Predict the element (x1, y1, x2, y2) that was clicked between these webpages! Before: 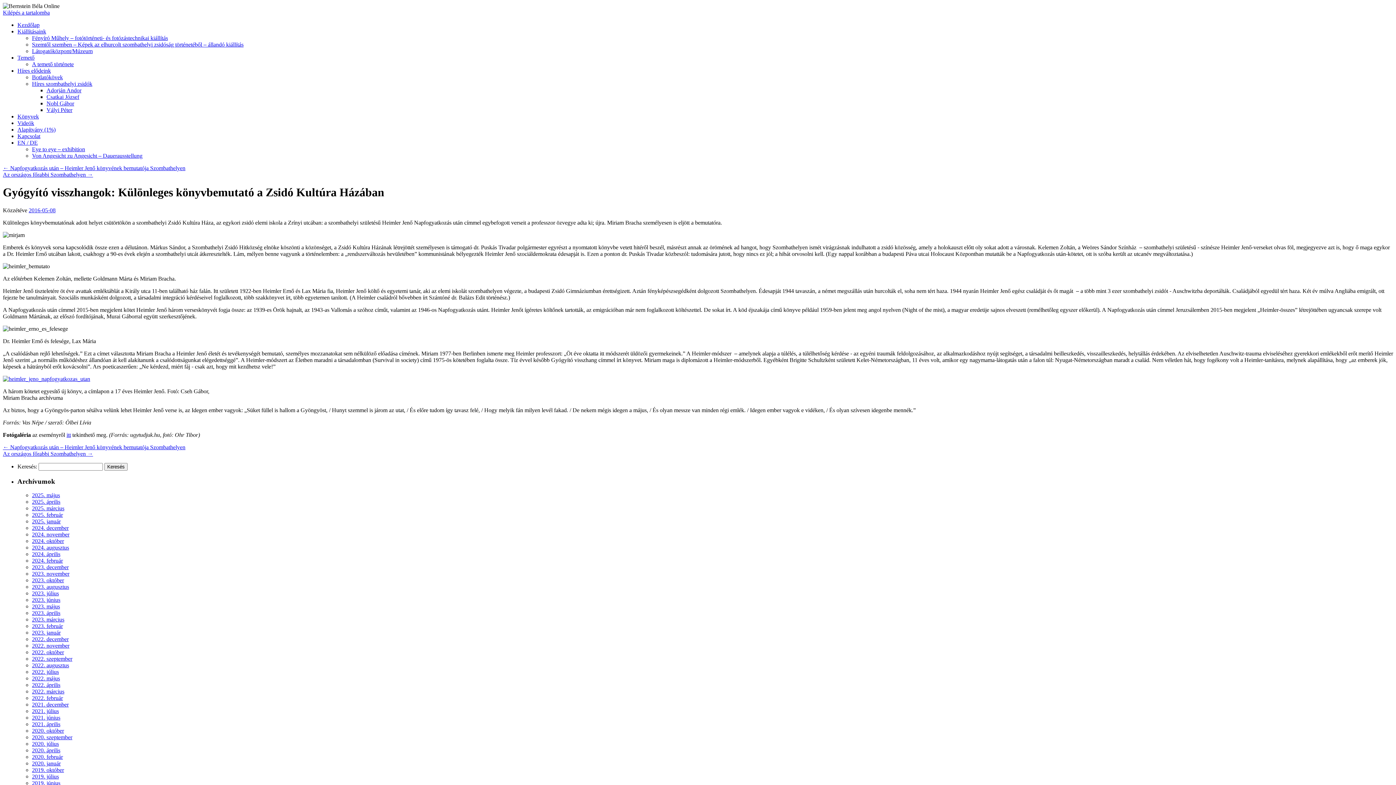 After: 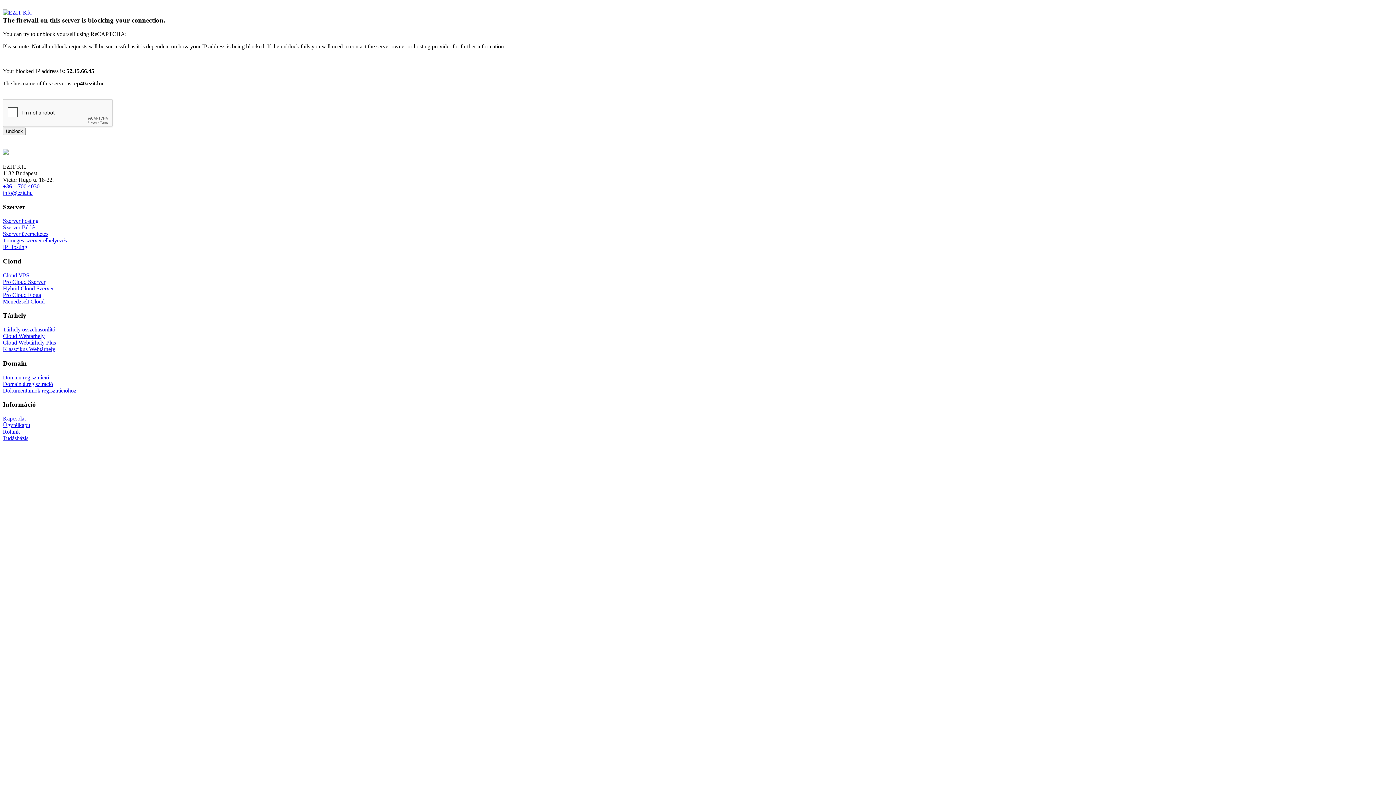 Action: bbox: (32, 80, 92, 86) label: Híres szombathelyi zsidók